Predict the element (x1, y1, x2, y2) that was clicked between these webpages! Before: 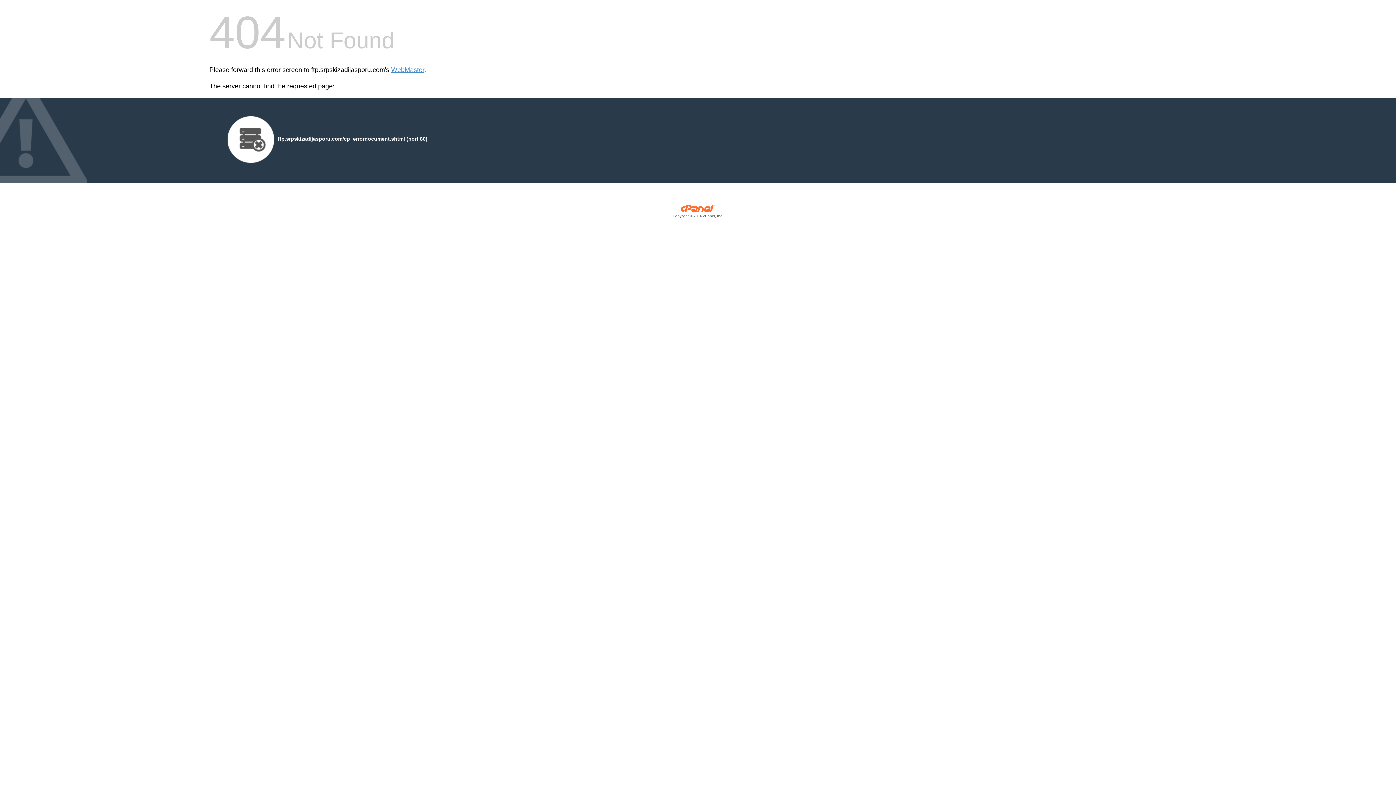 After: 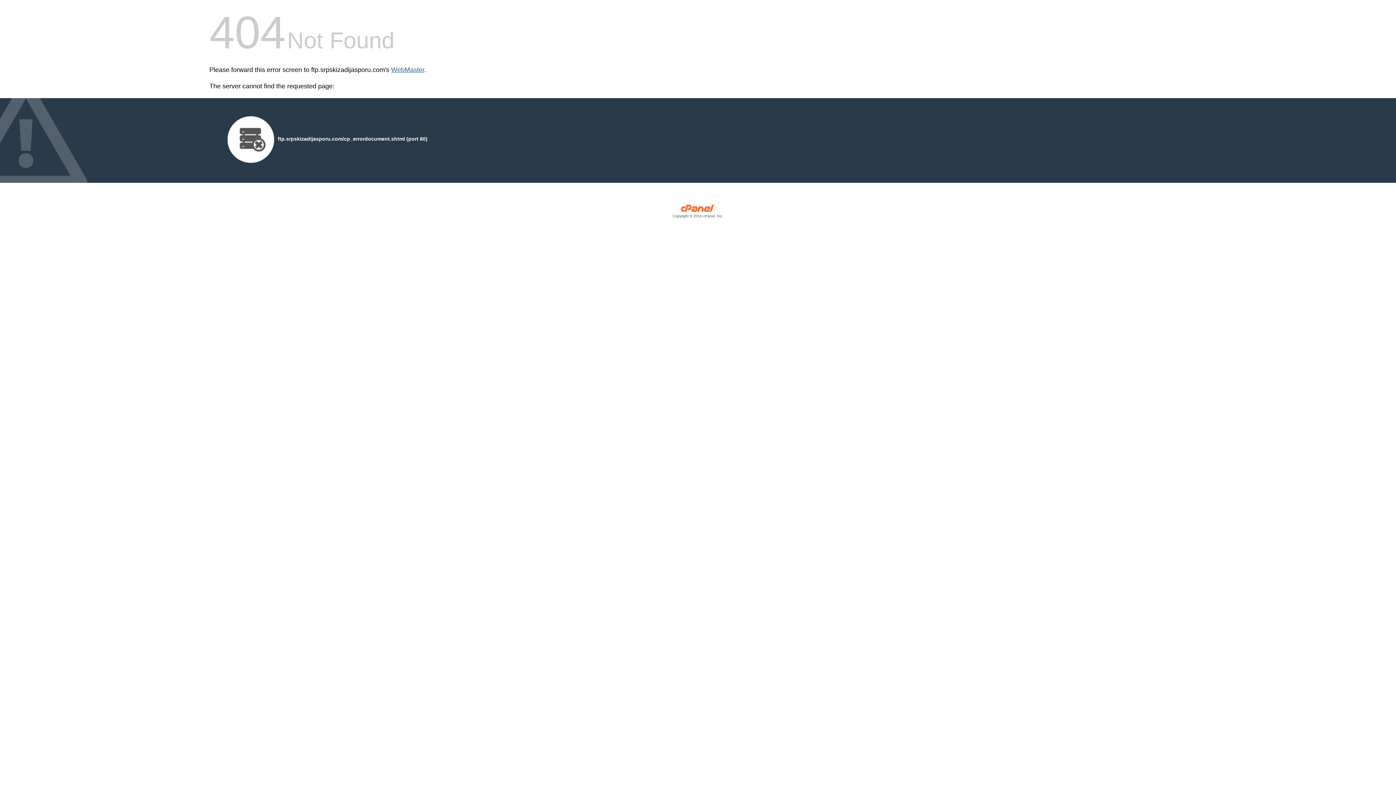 Action: label: WebMaster bbox: (391, 66, 424, 73)